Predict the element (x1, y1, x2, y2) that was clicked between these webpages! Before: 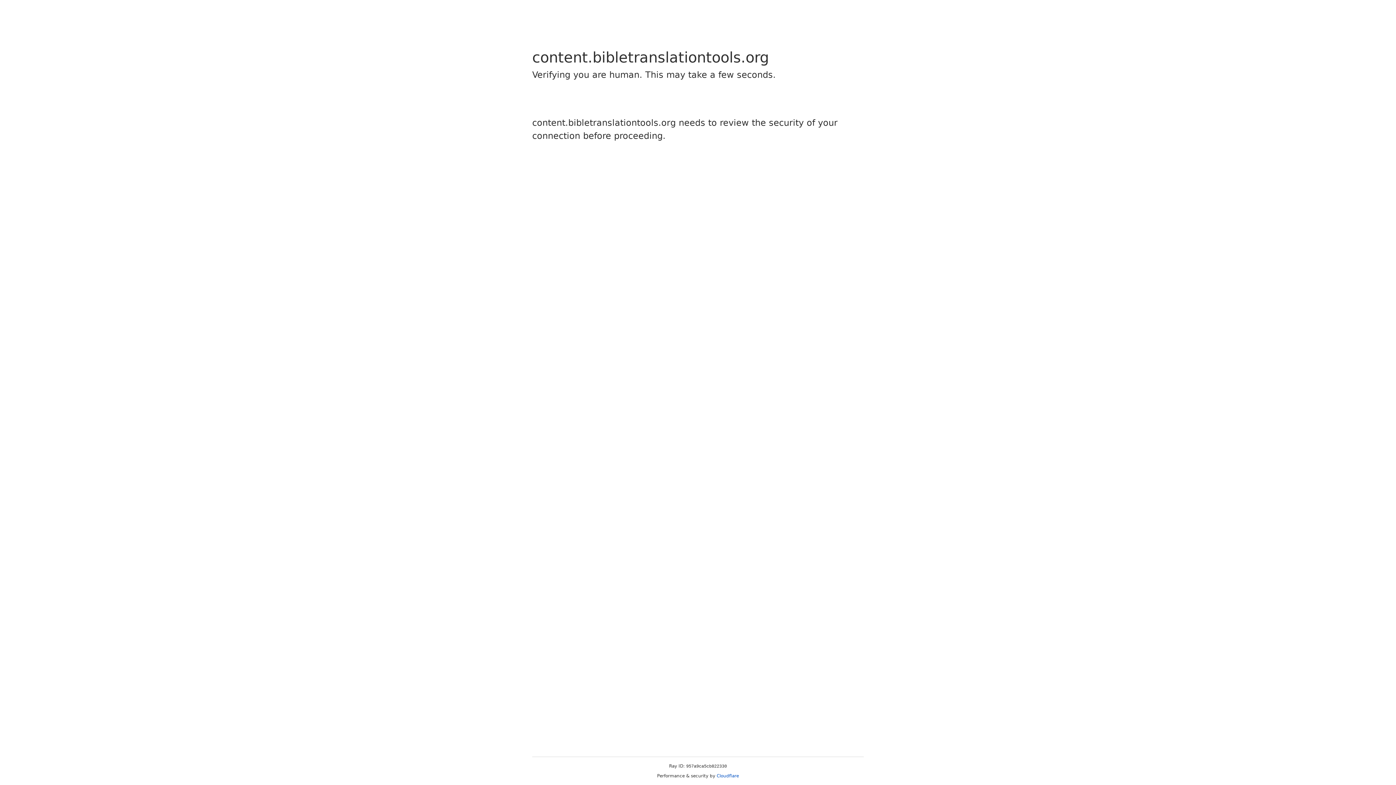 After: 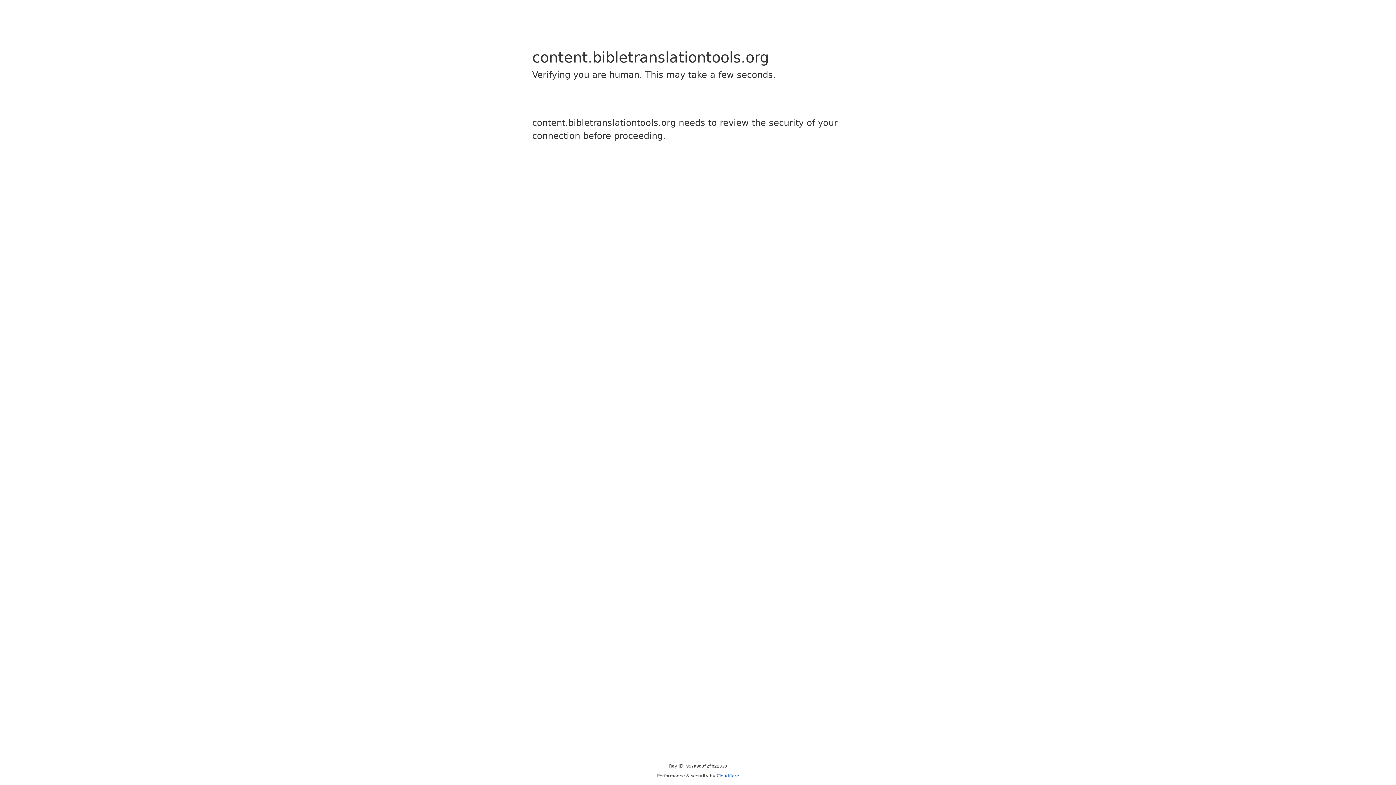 Action: bbox: (716, 773, 739, 778) label: Cloudflare